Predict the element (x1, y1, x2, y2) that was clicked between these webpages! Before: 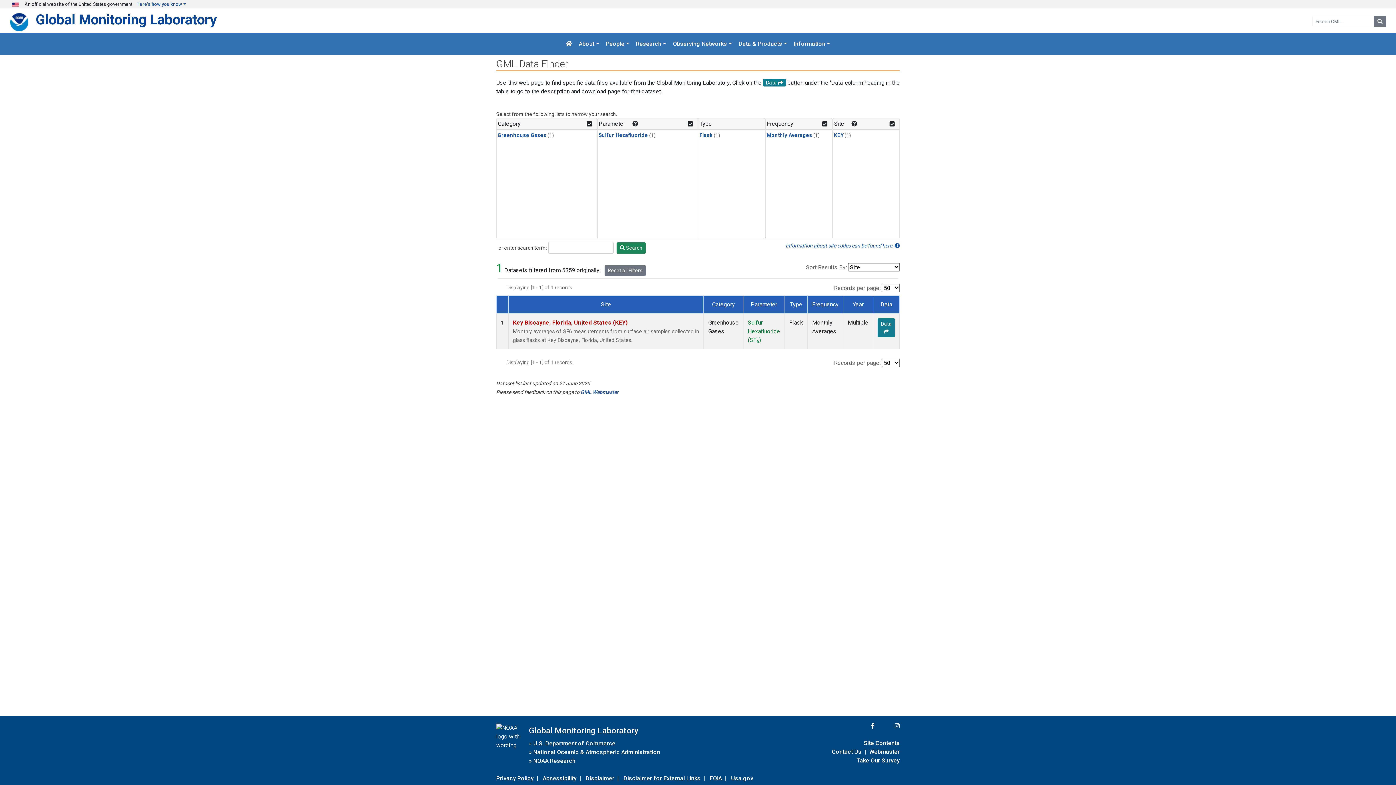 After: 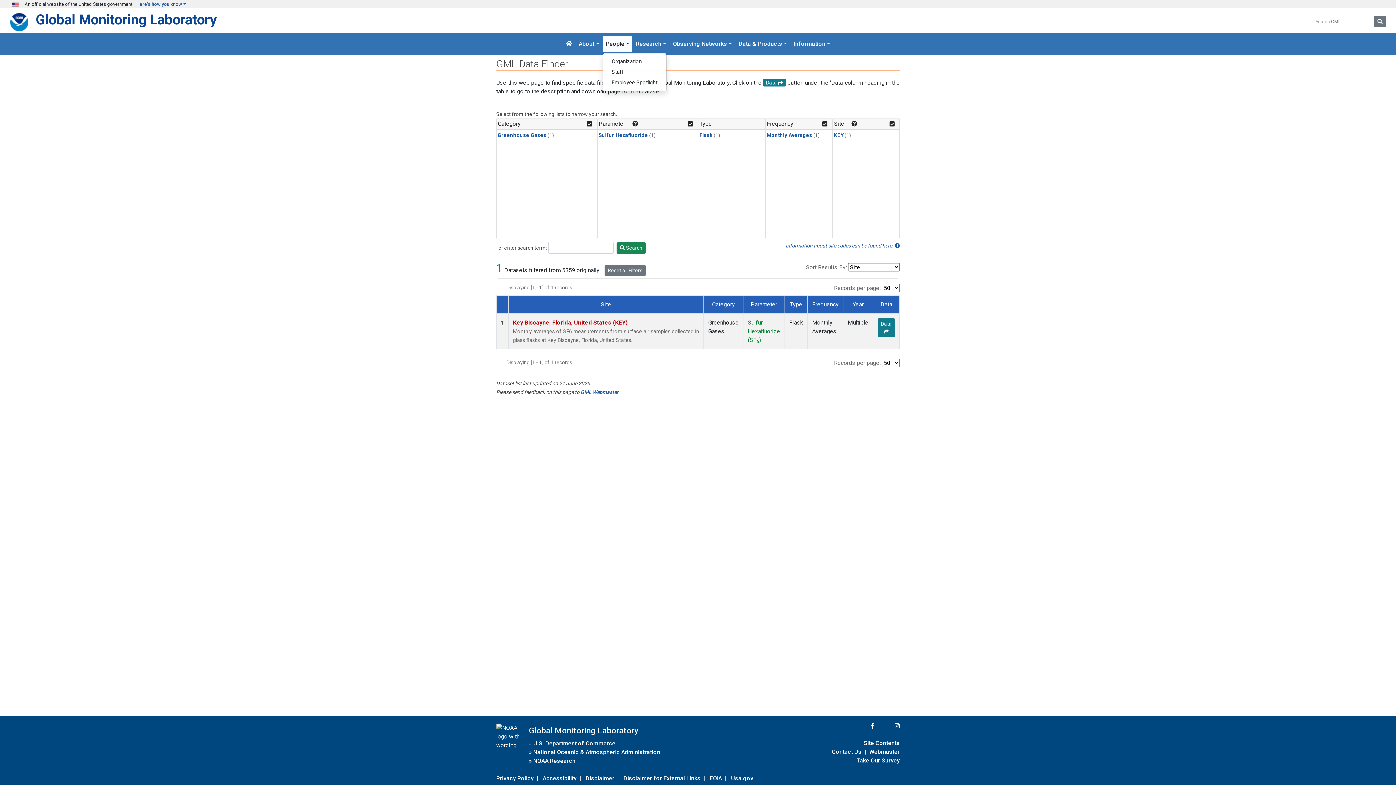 Action: bbox: (603, 36, 632, 52) label: People